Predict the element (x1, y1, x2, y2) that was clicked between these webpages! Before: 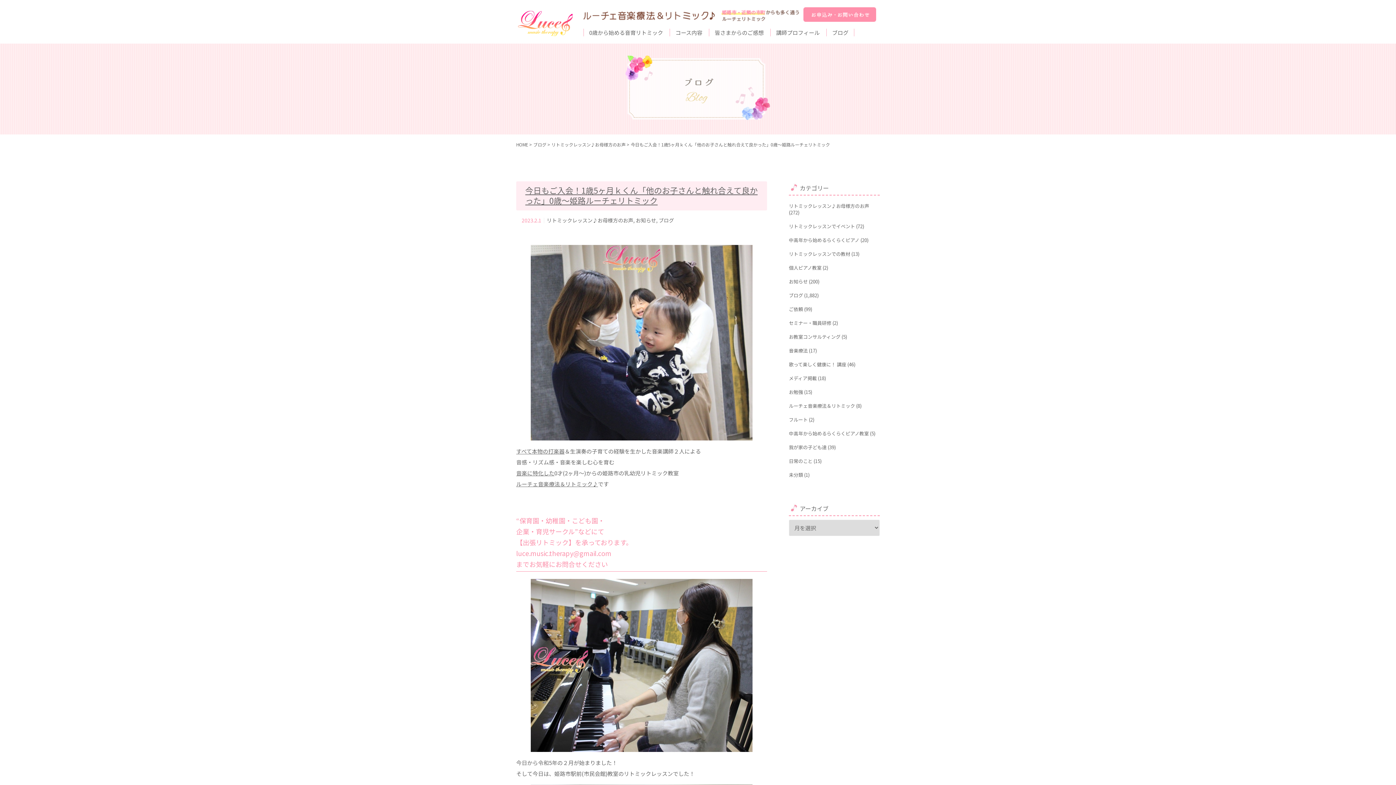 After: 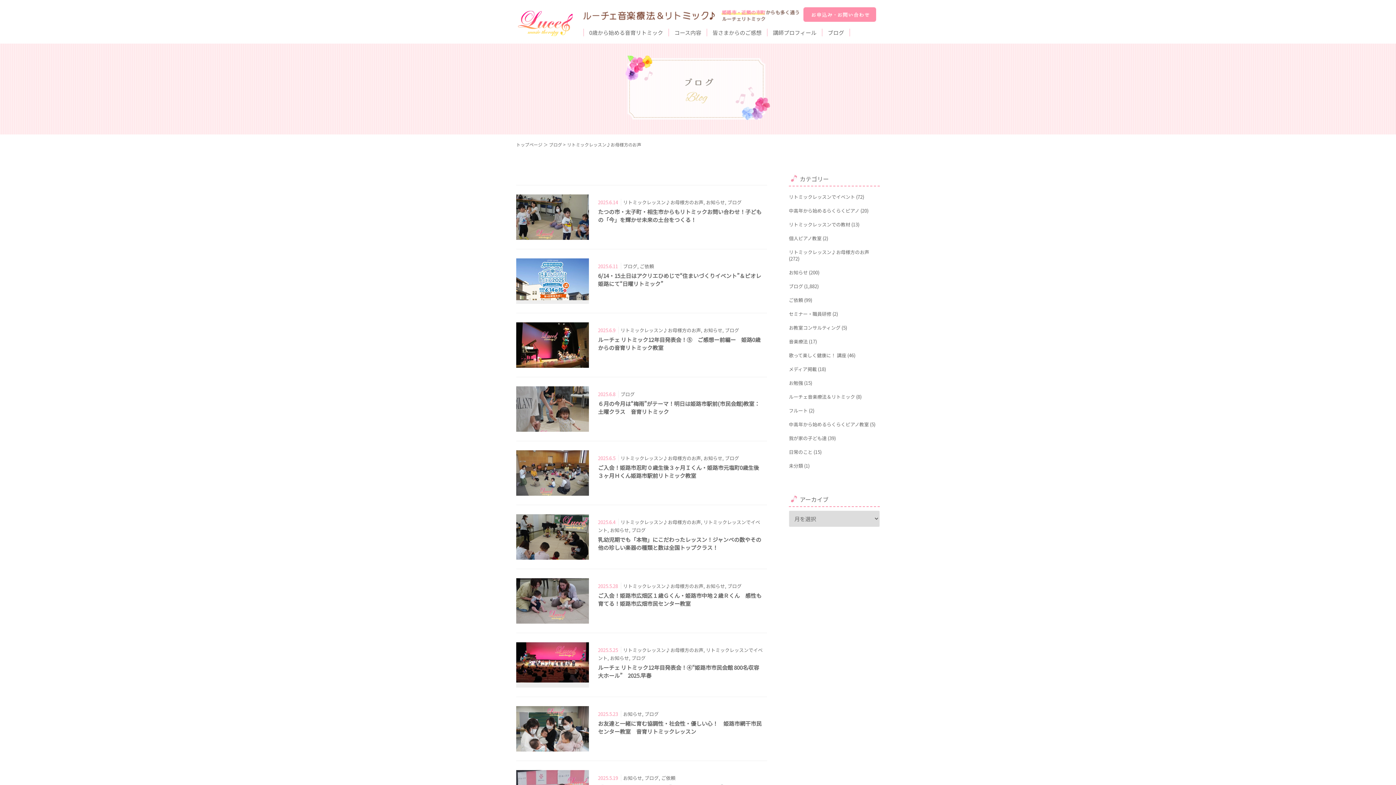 Action: bbox: (789, 292, 803, 298) label: ブログ